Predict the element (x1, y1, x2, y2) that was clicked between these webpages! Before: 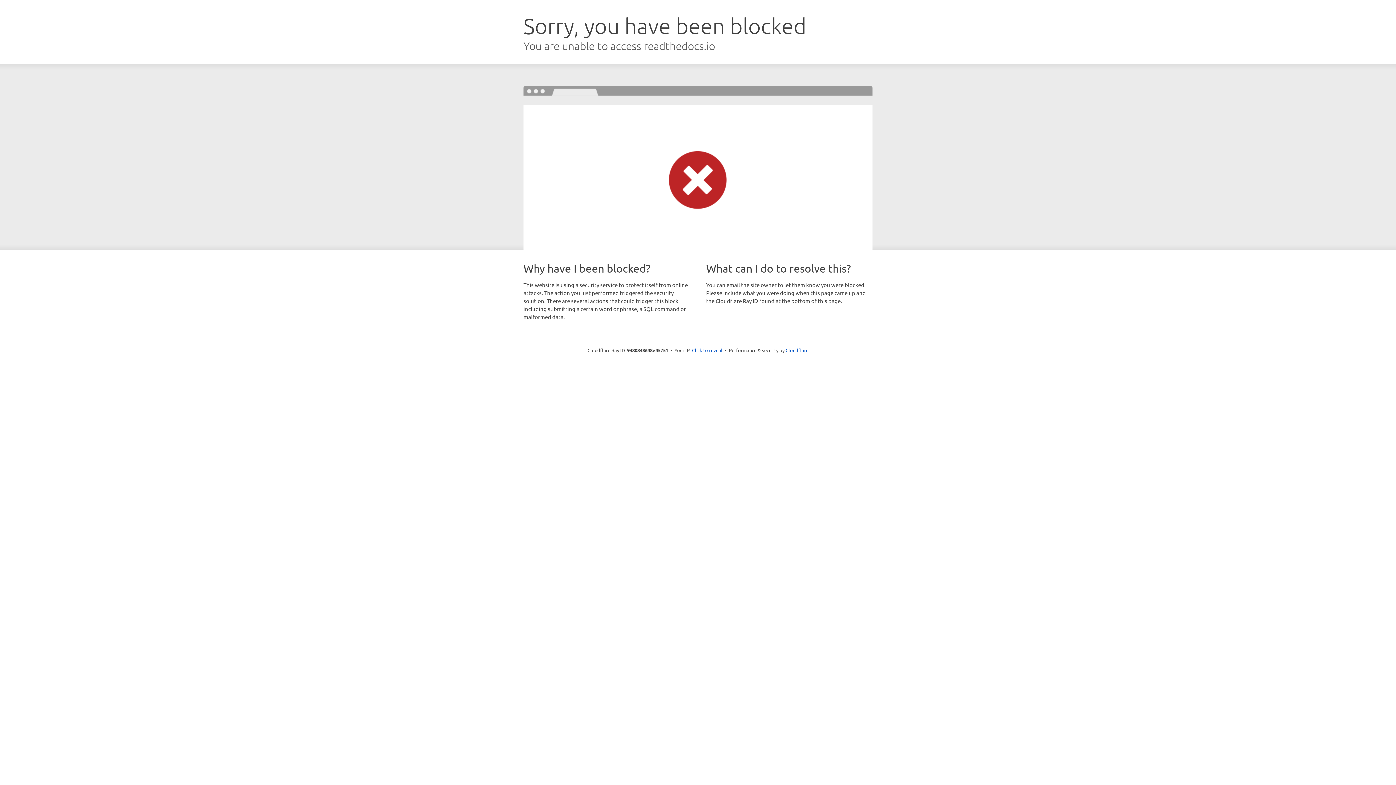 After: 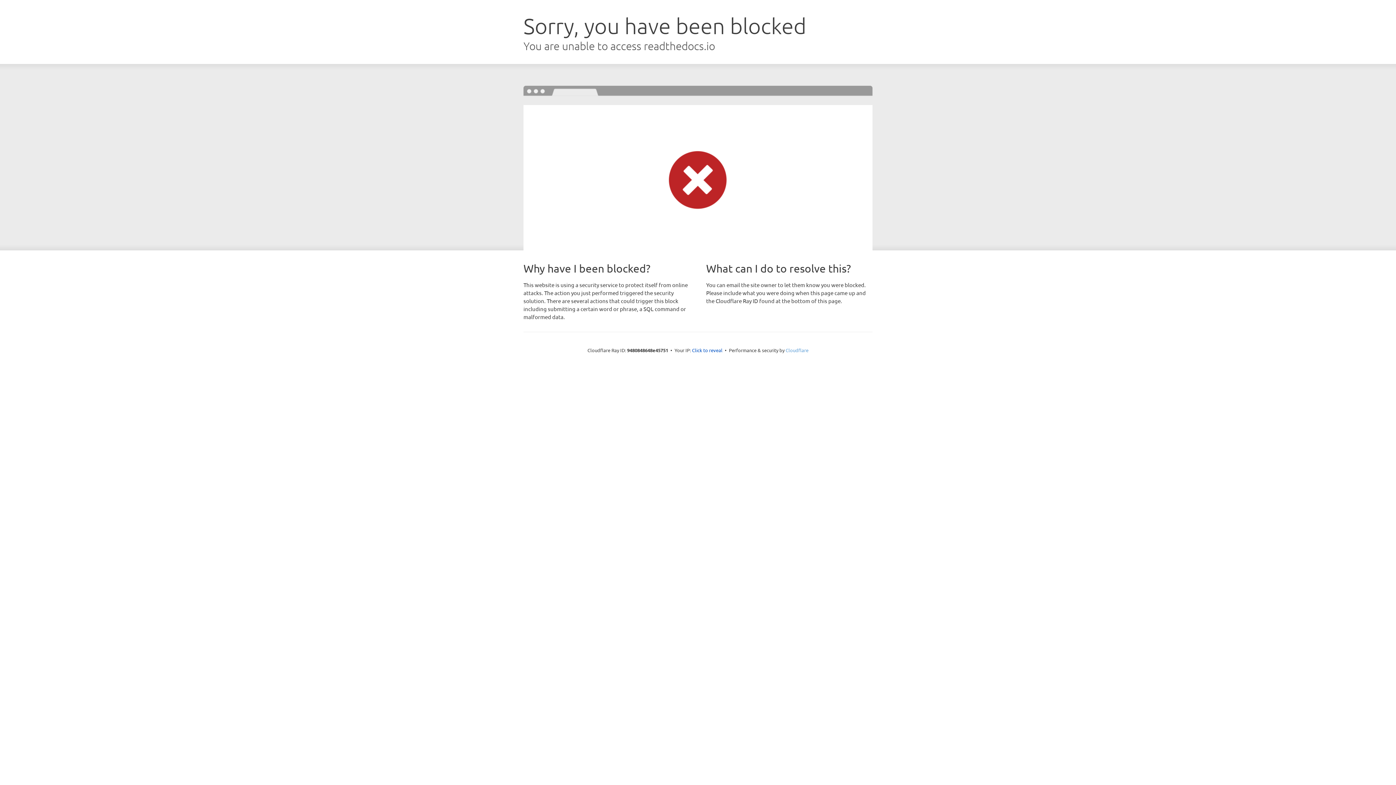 Action: label: Cloudflare bbox: (785, 347, 808, 353)